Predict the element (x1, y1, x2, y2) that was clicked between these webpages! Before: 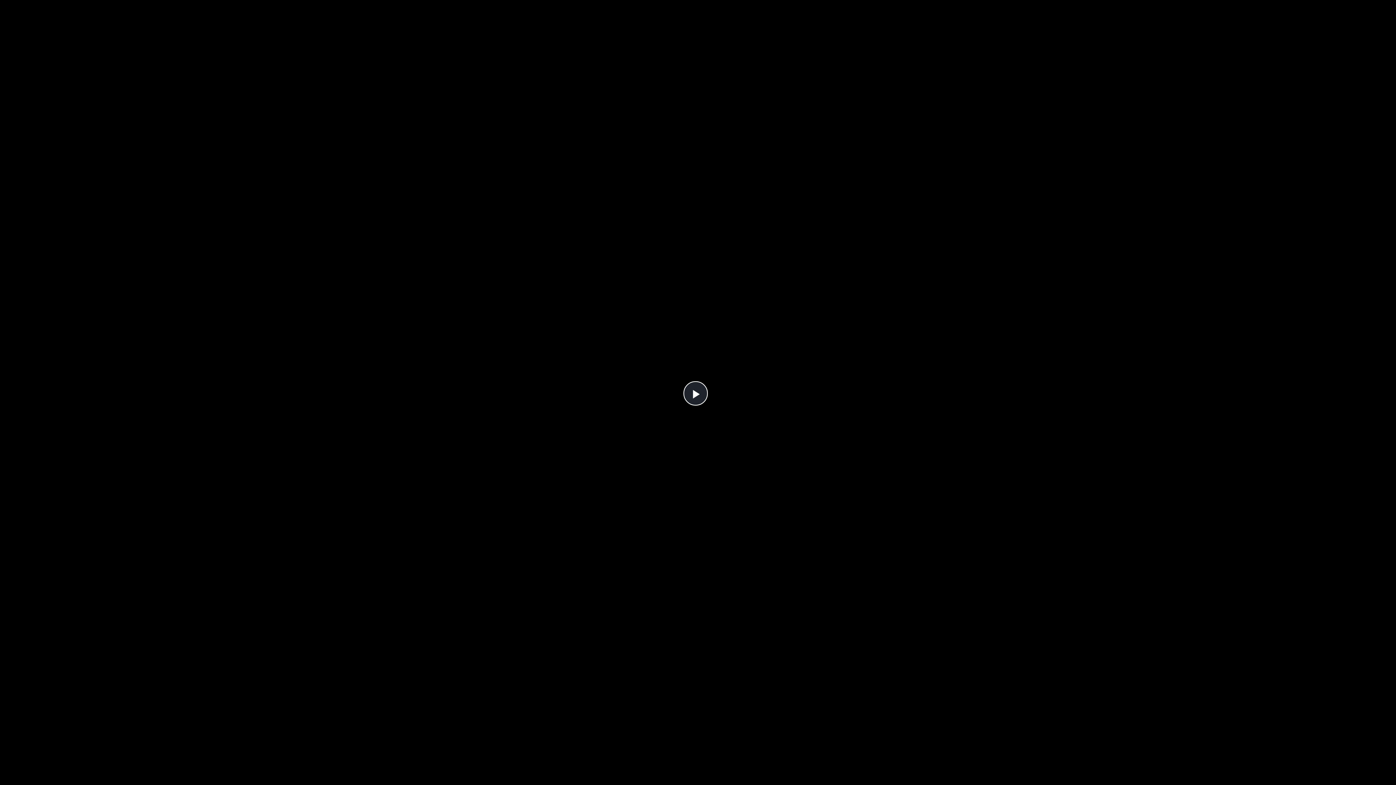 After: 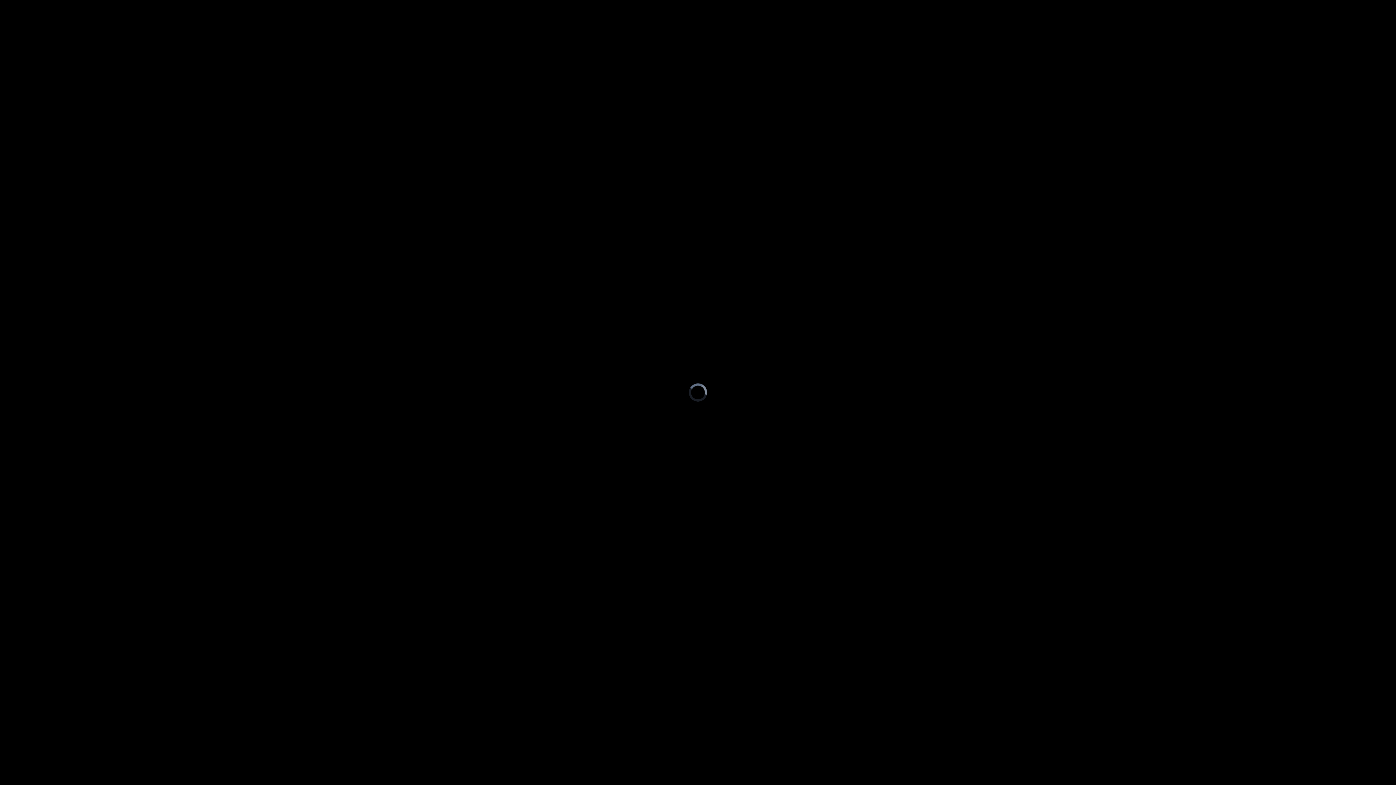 Action: label: Play Video bbox: (683, 381, 708, 405)